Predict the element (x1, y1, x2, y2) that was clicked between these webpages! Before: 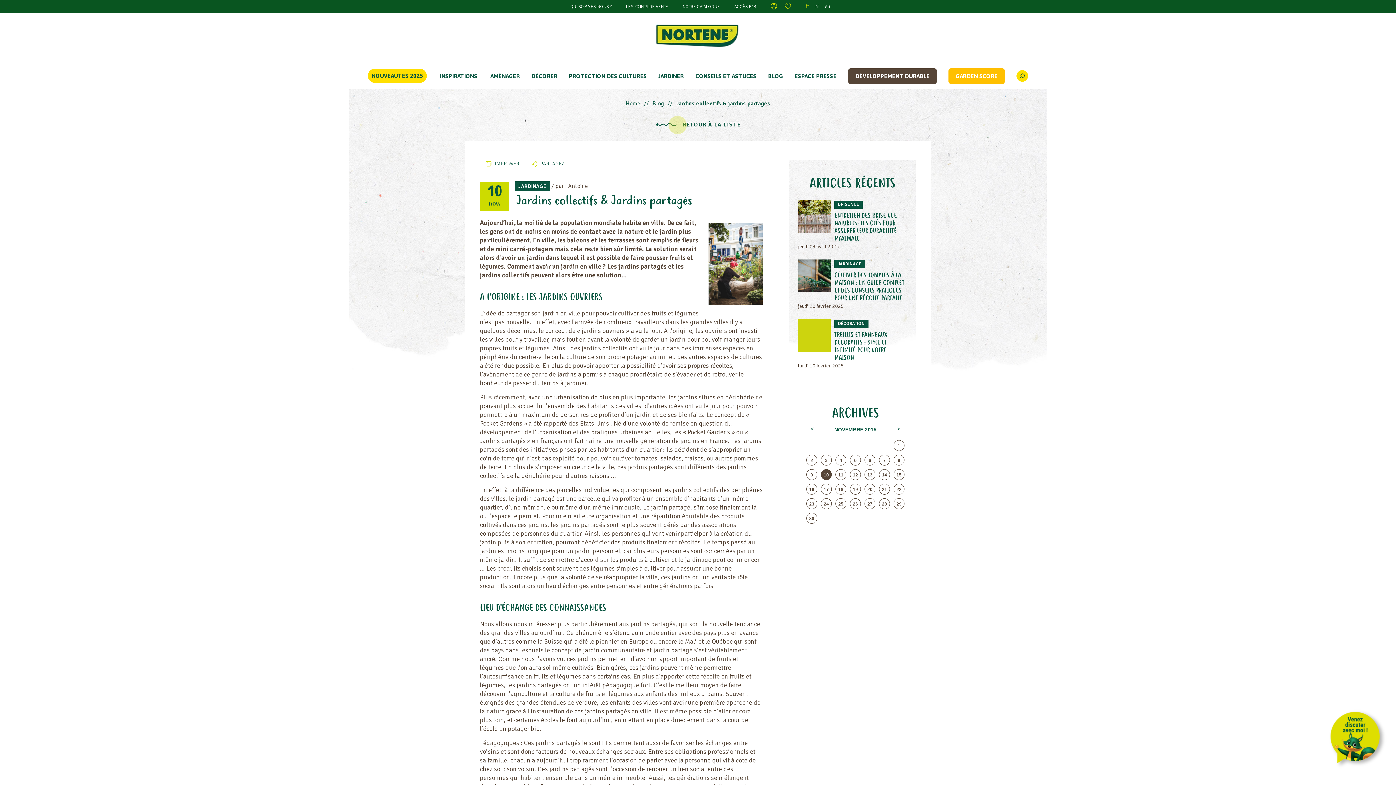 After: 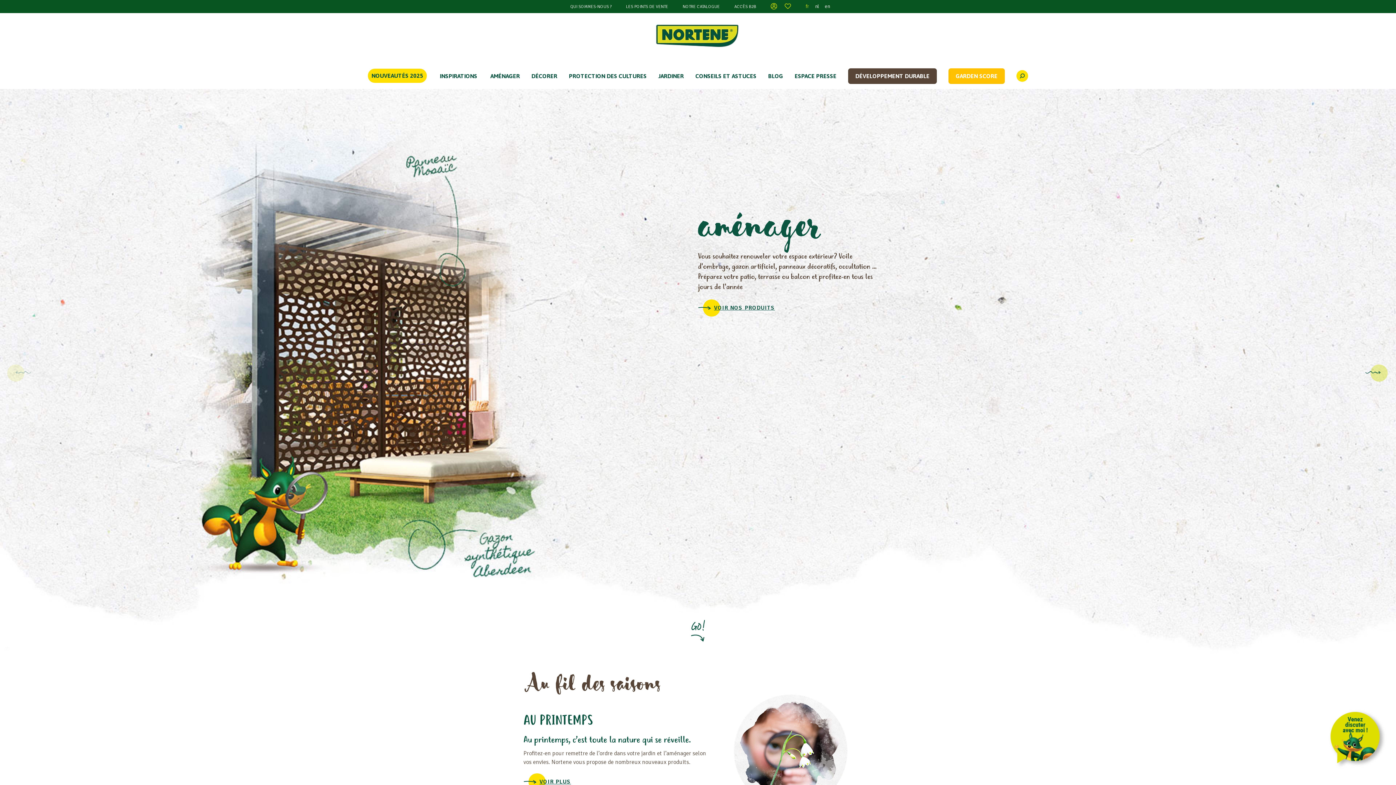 Action: bbox: (651, 21, 744, 54)